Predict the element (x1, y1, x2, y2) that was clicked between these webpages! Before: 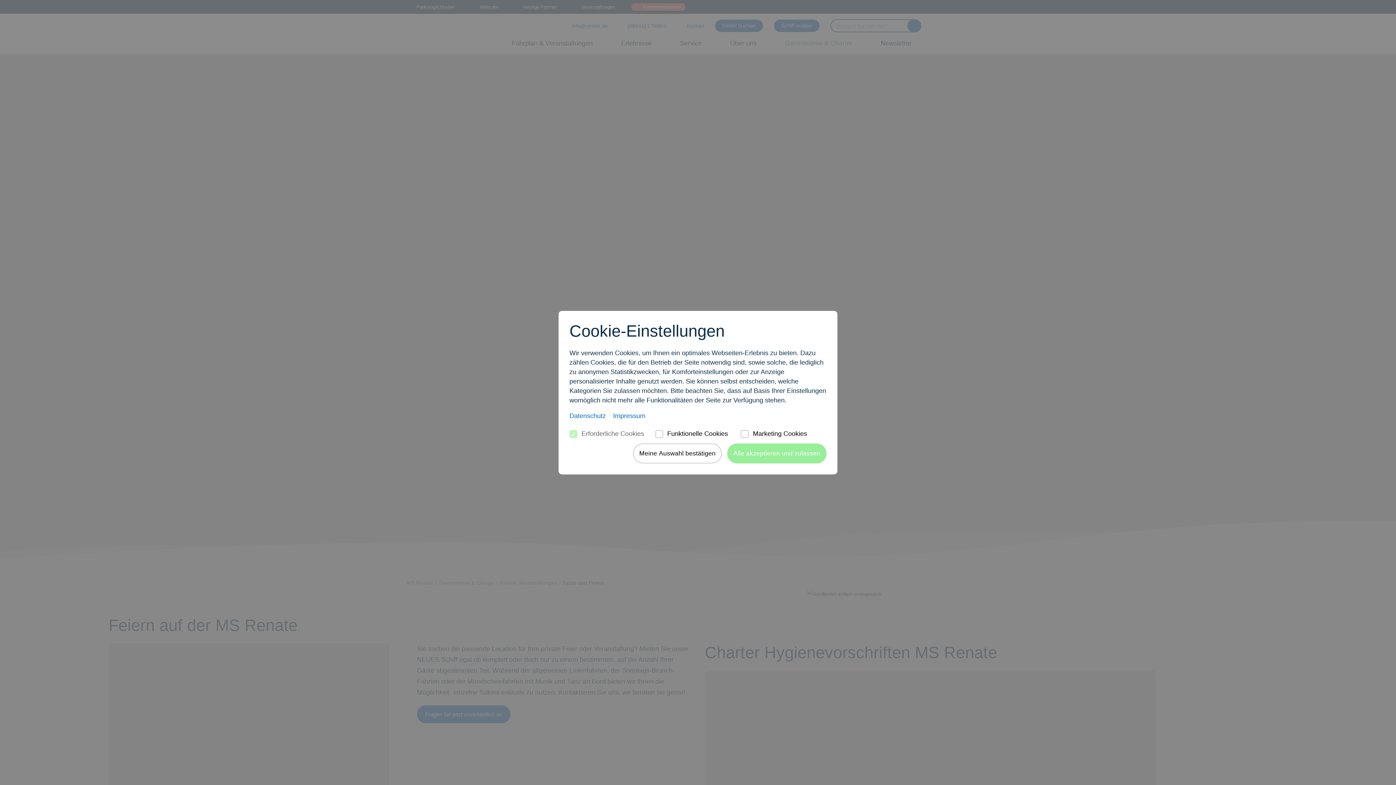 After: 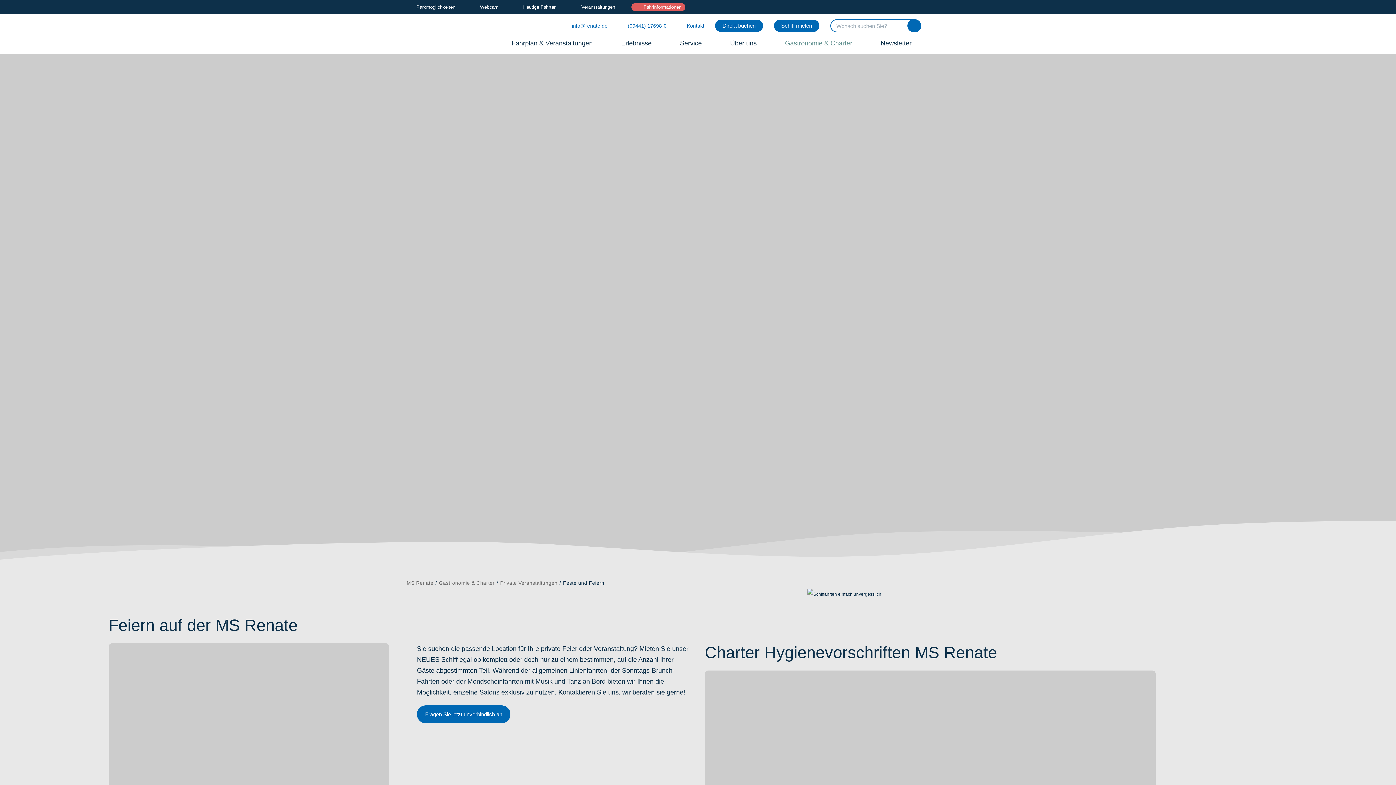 Action: label: Meine Auswahl bestätigen bbox: (633, 443, 722, 463)